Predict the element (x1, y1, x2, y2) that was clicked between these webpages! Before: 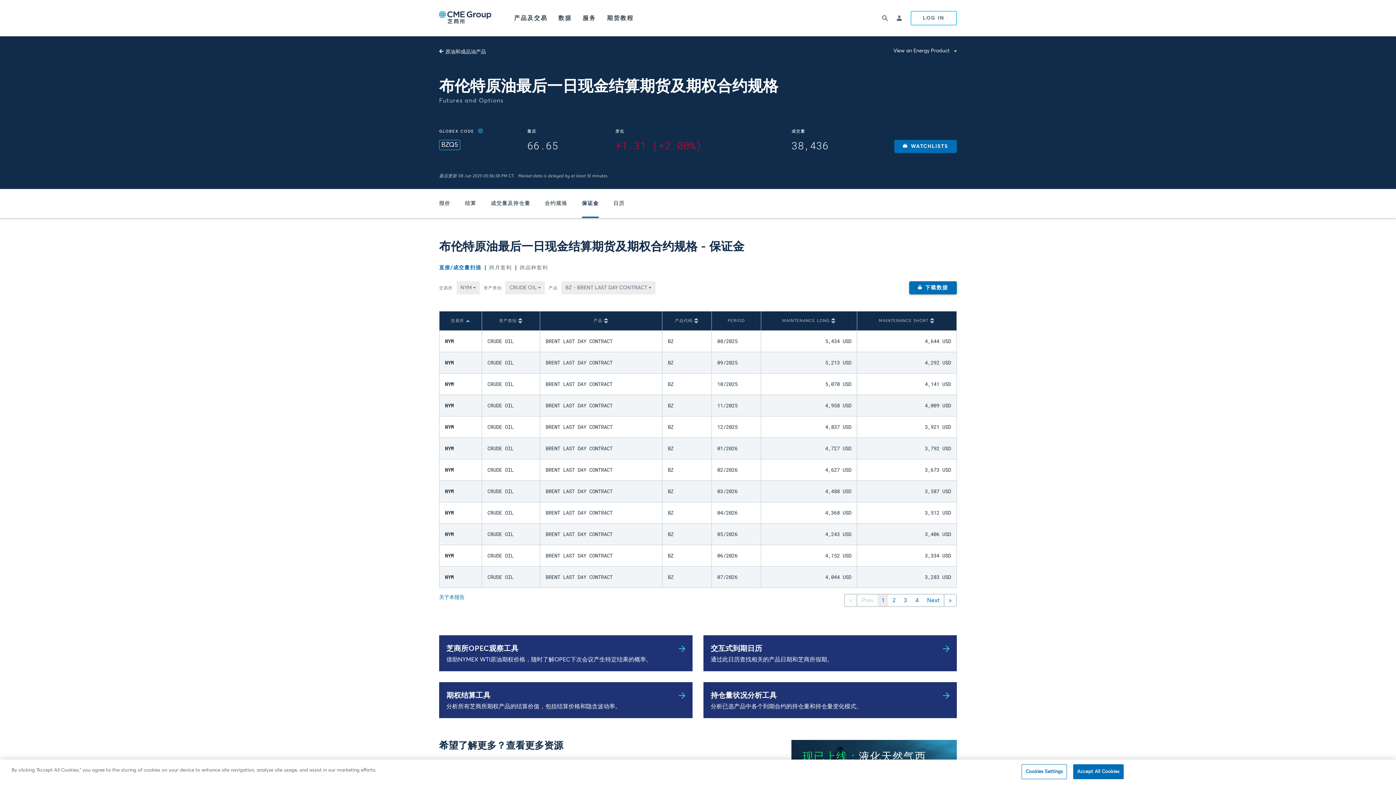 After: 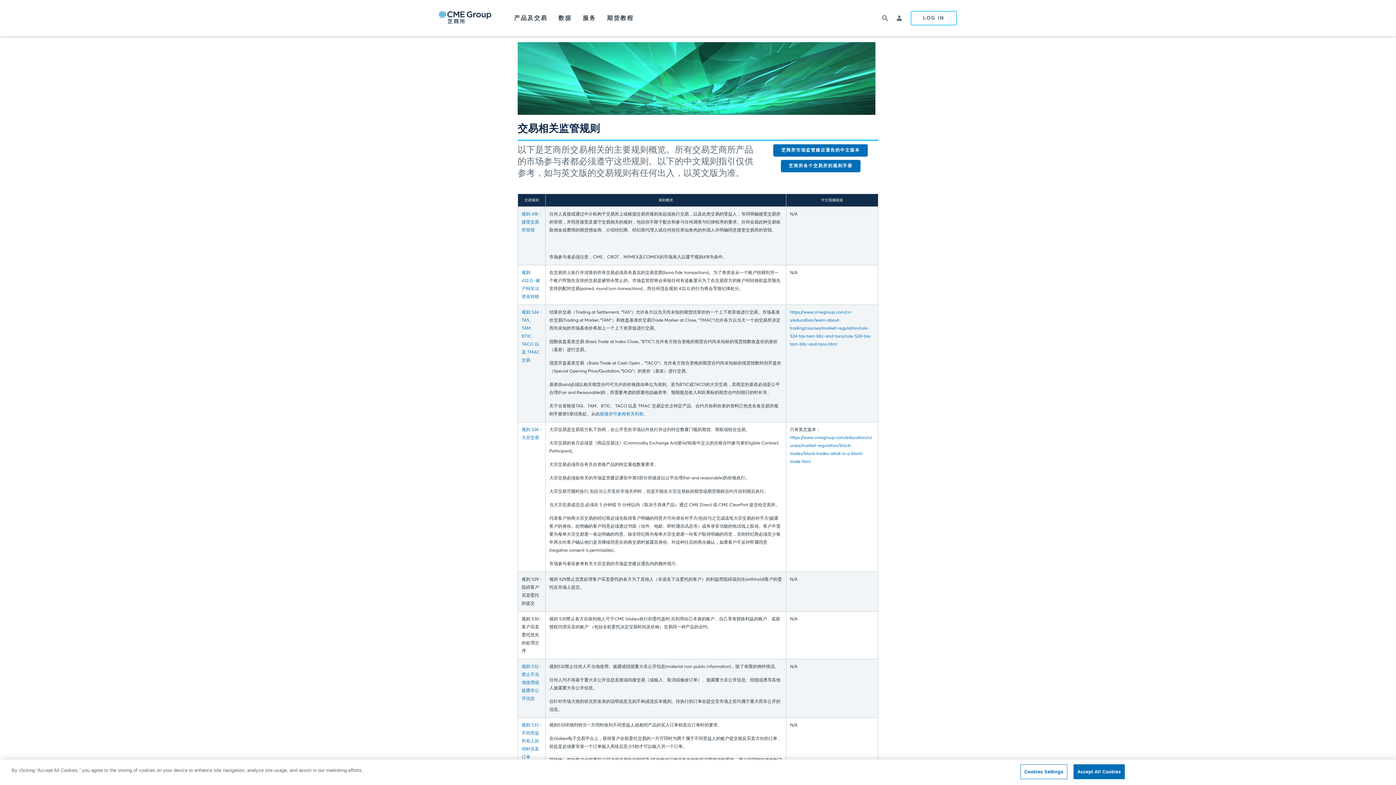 Action: bbox: (703, 669, 750, 674) label: 交易相关监管规则